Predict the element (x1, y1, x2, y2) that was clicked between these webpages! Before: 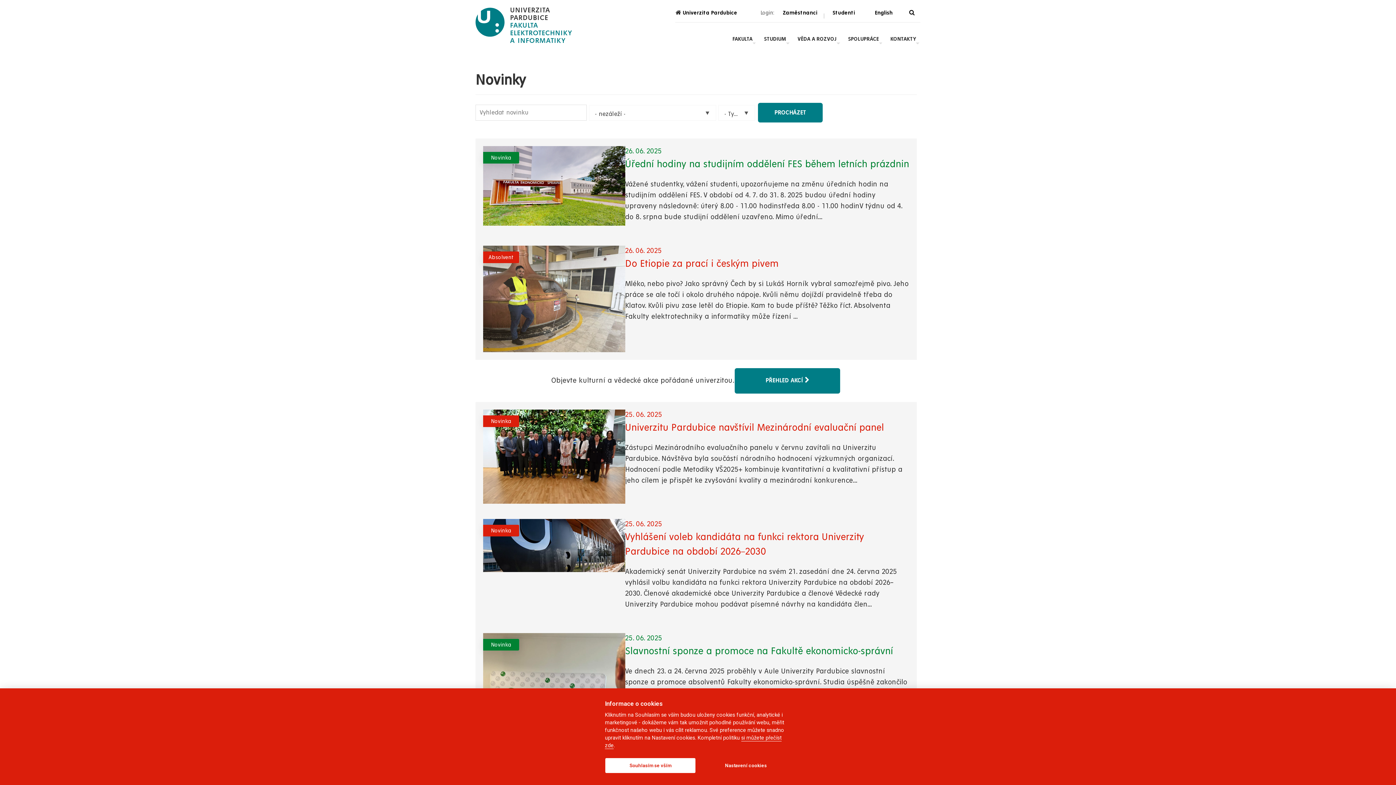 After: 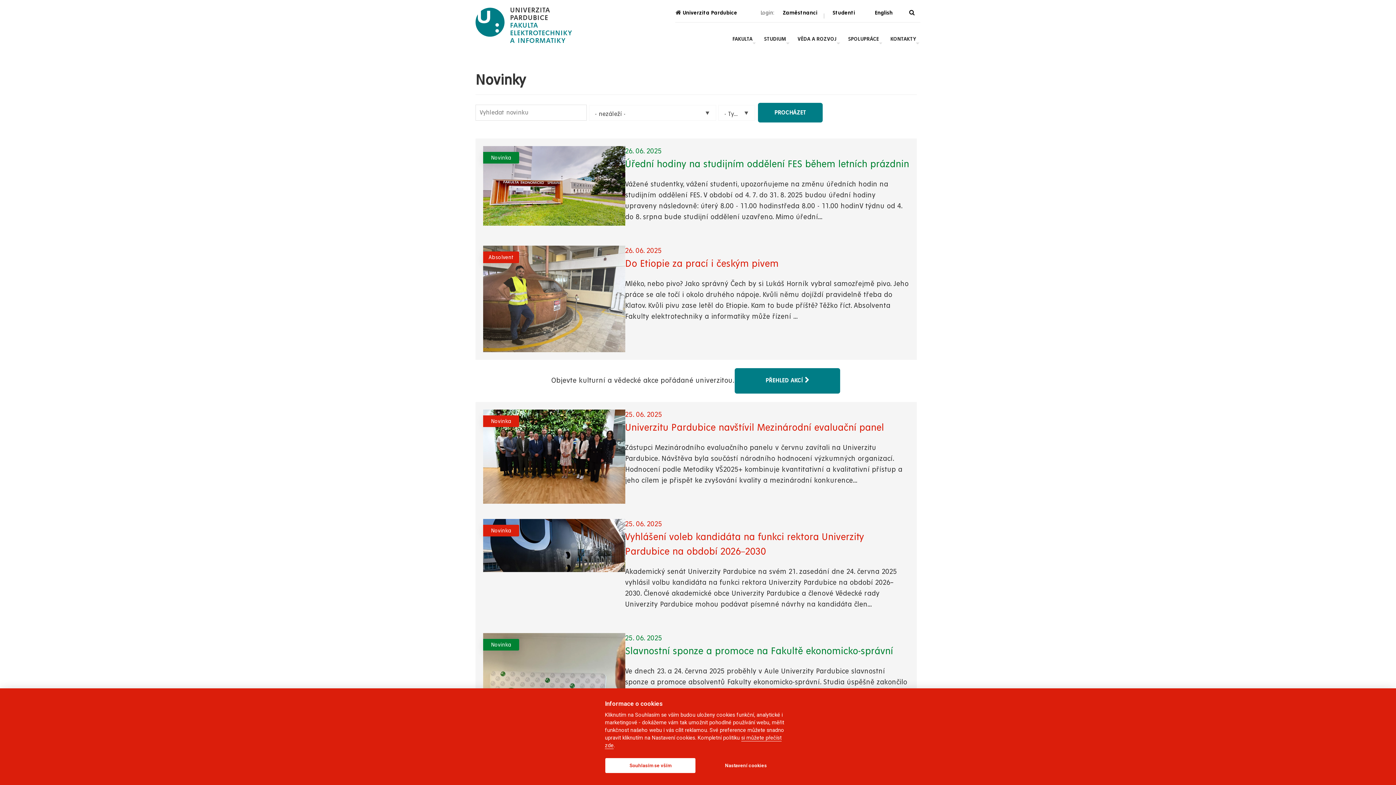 Action: bbox: (625, 411, 909, 435) label: 25. 06. 2025
Univerzitu Pardubice navštívil Mezinárodní evaluační panel